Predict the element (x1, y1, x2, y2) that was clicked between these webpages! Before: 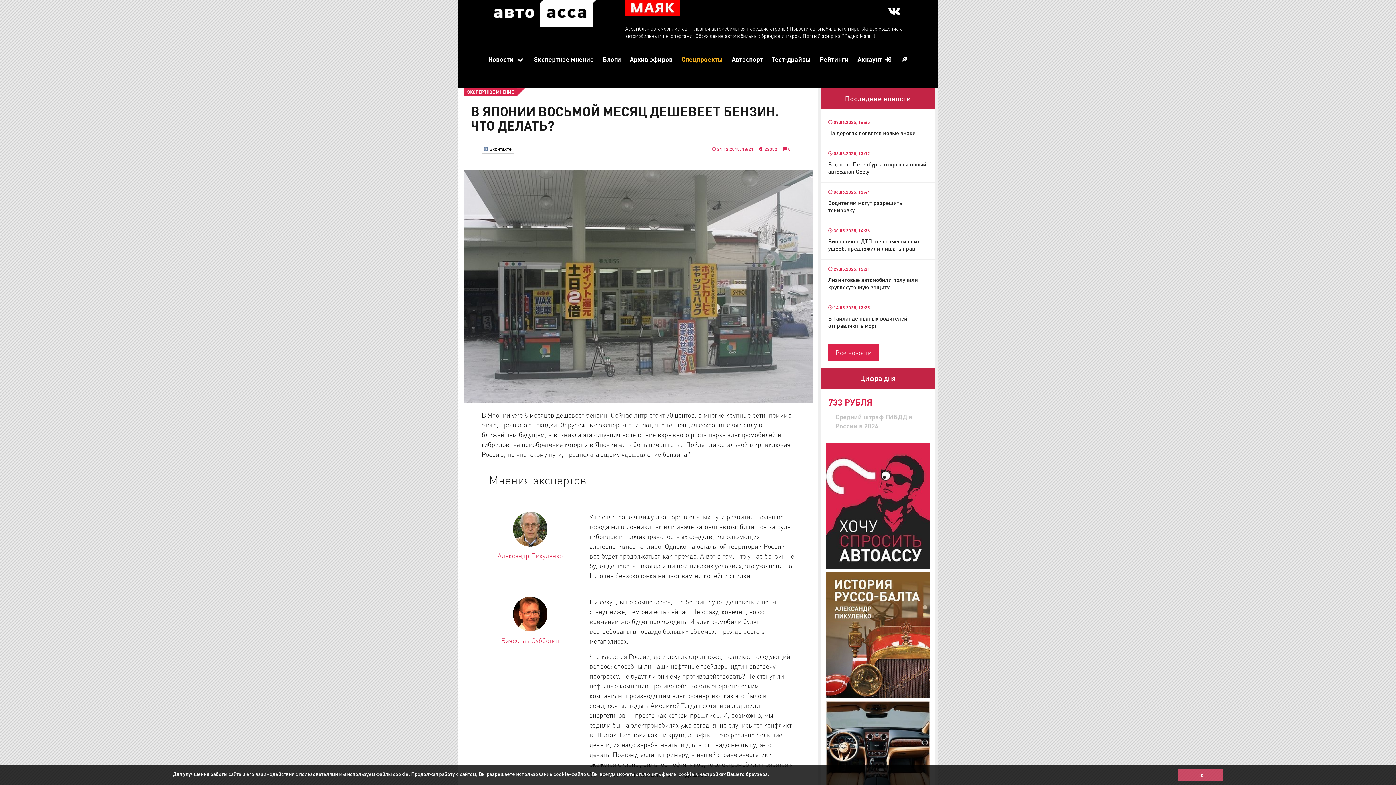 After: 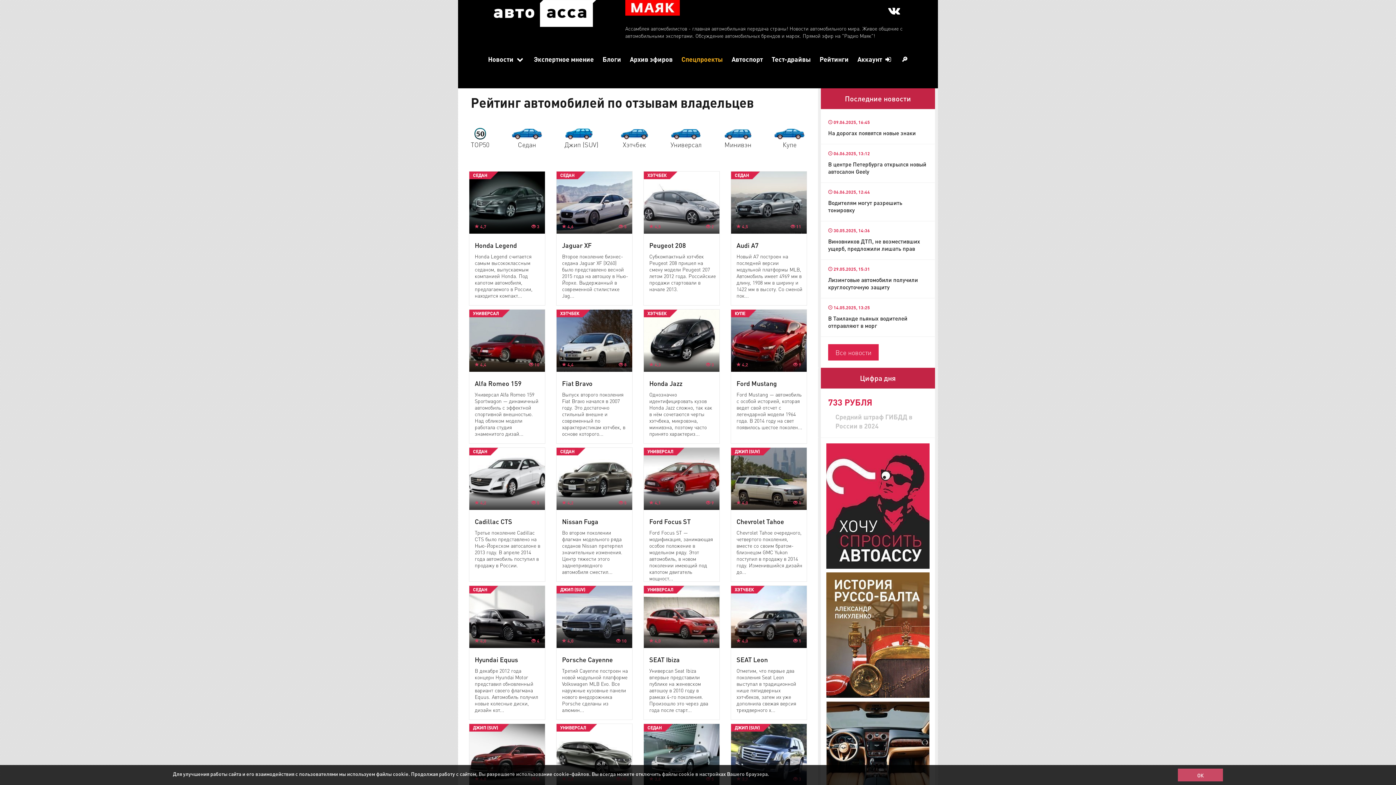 Action: bbox: (815, 46, 853, 72) label: Рейтинги